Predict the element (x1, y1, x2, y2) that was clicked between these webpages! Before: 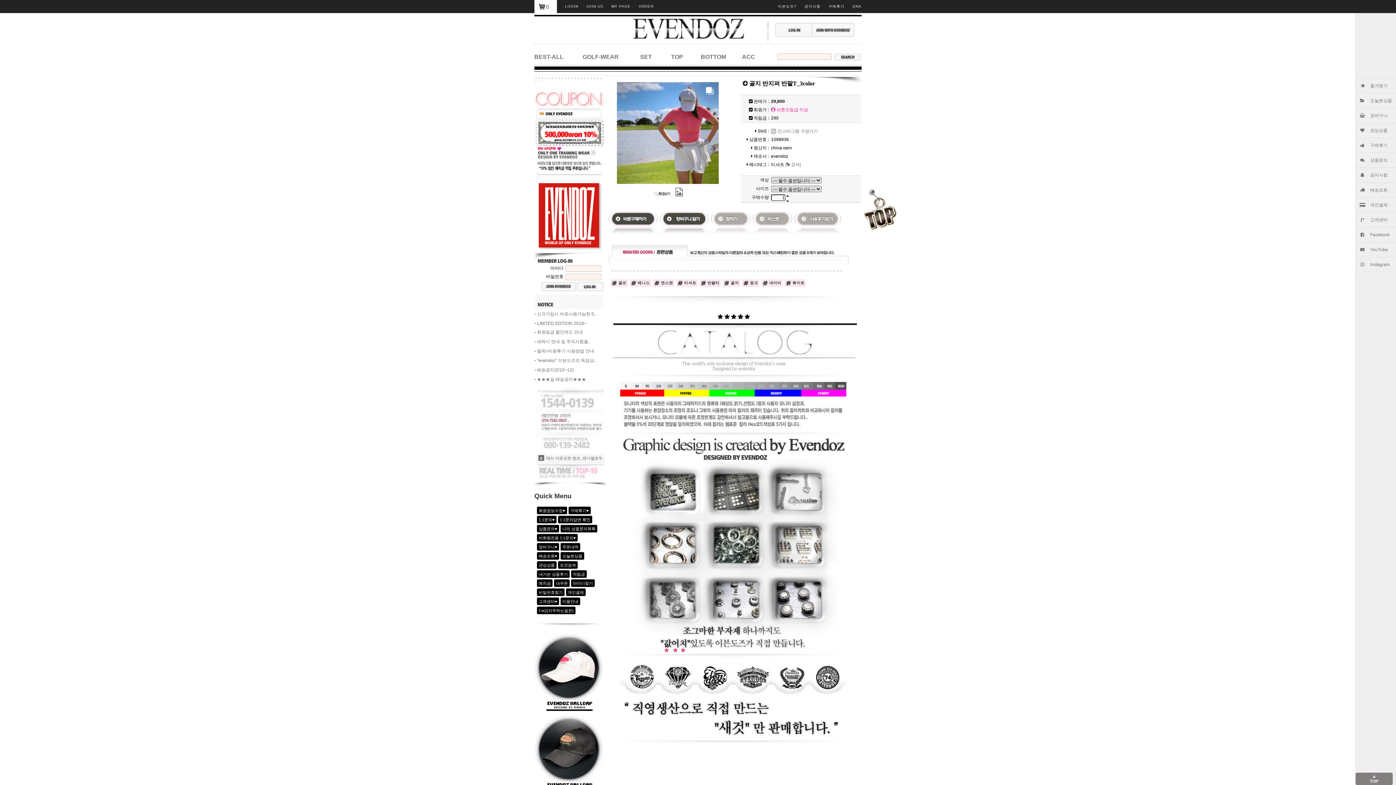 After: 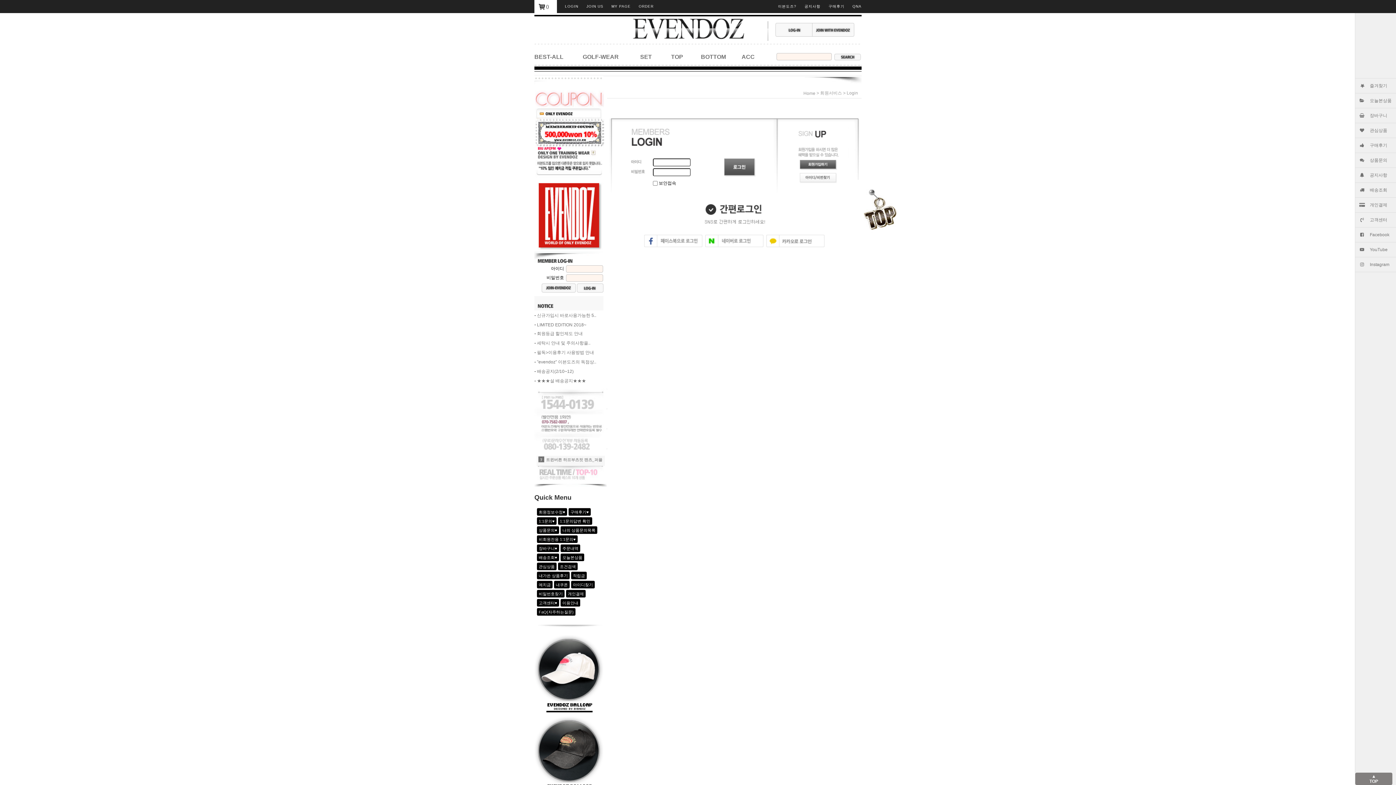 Action: label: 1:1문의답변 확인 bbox: (558, 516, 592, 523)